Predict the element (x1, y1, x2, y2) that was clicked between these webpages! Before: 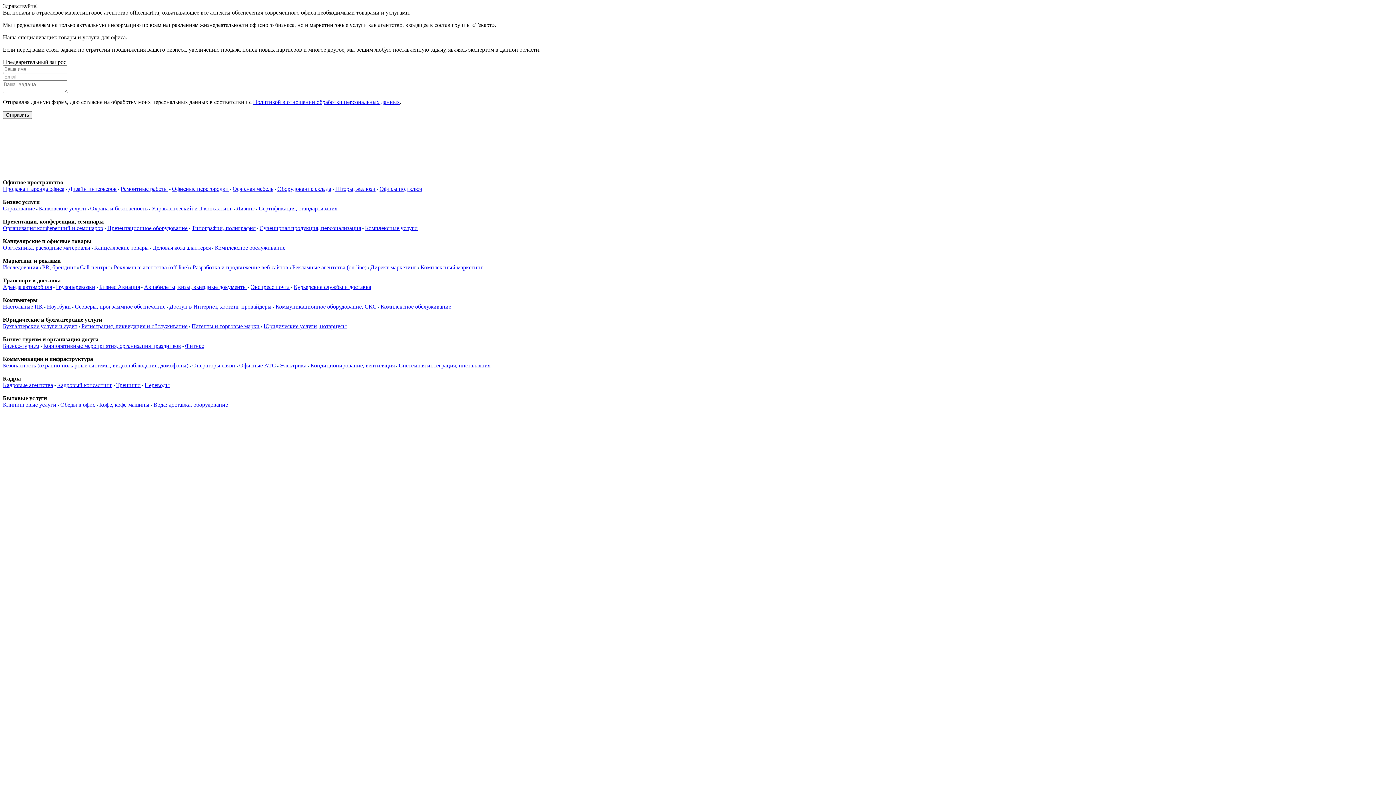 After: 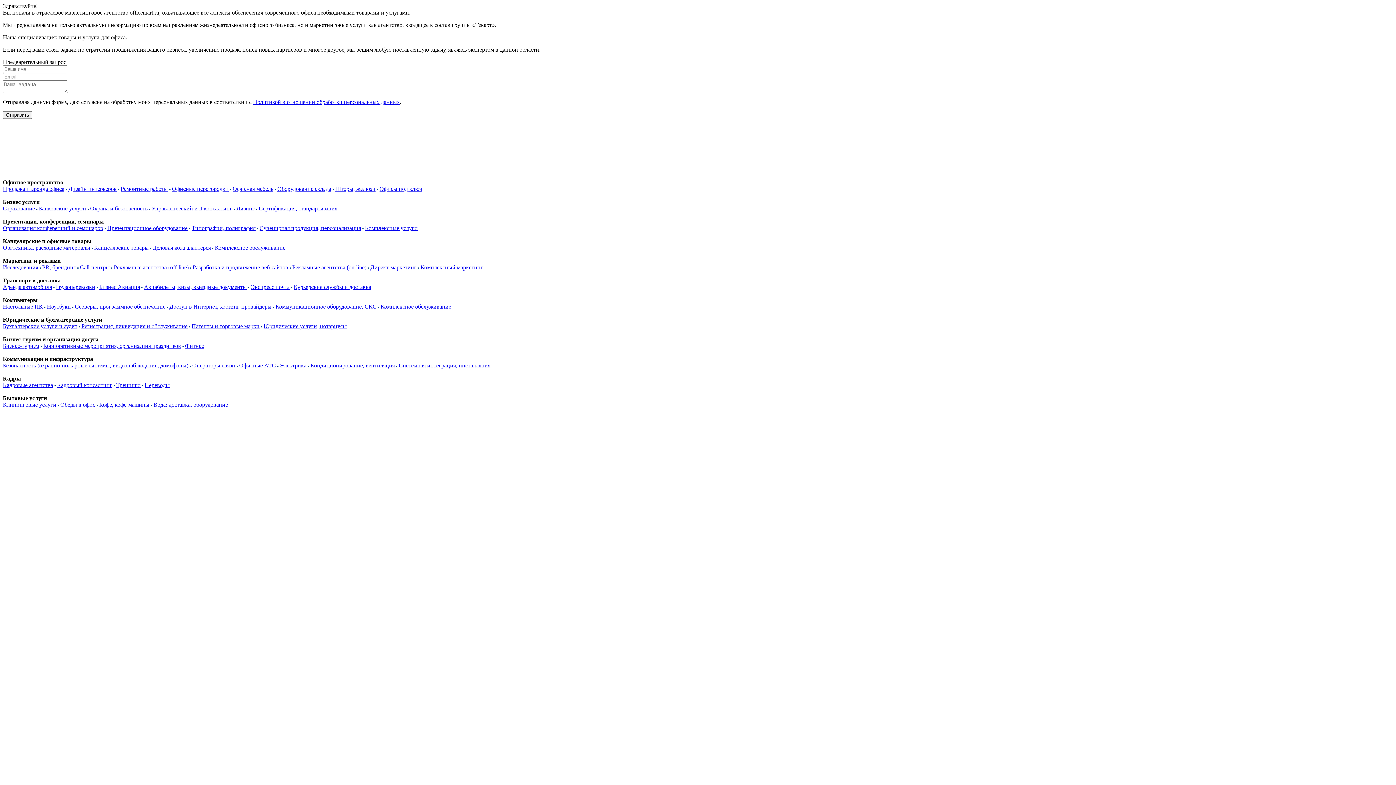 Action: bbox: (191, 323, 259, 329) label: Патенты и торговые марки